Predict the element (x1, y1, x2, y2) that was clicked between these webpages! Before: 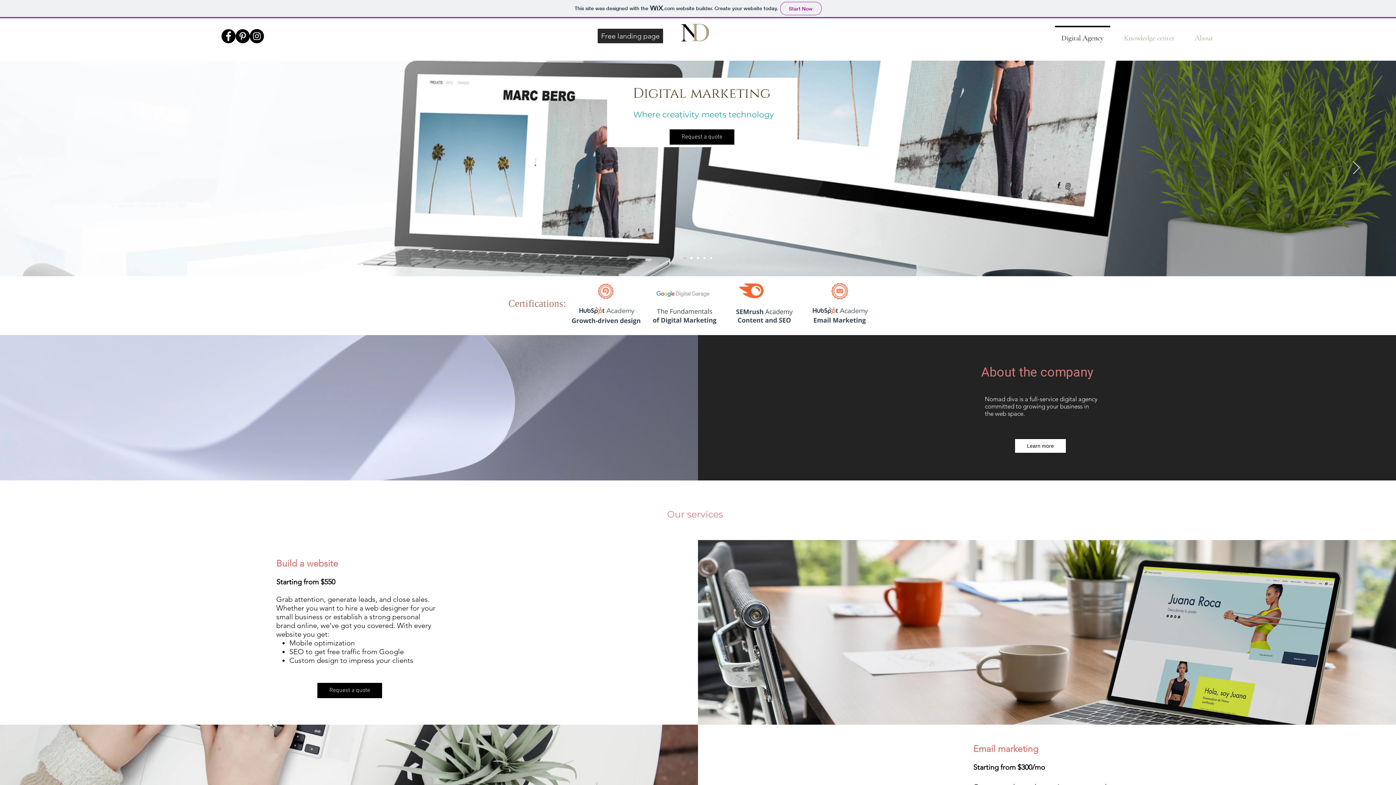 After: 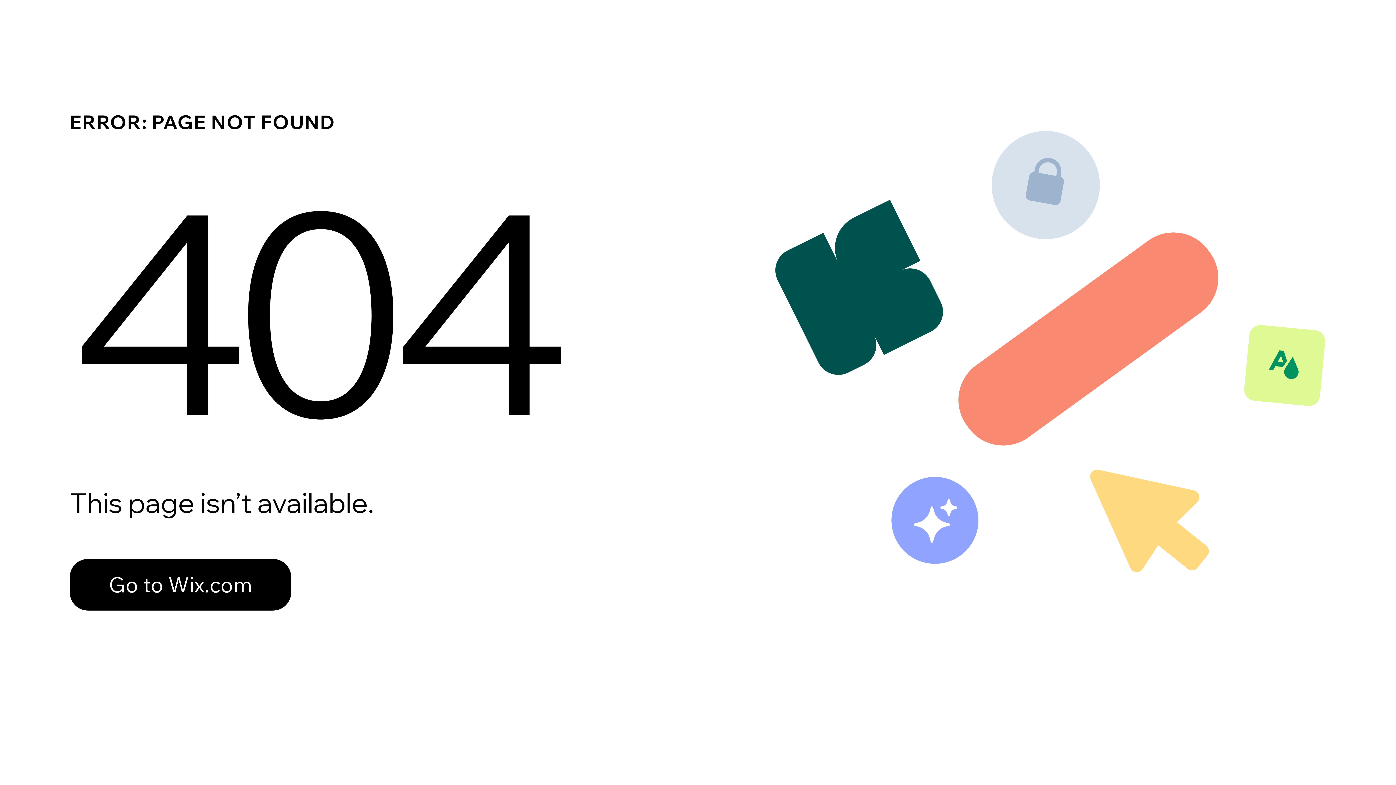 Action: bbox: (690, 257, 692, 259) label: Слайд 2